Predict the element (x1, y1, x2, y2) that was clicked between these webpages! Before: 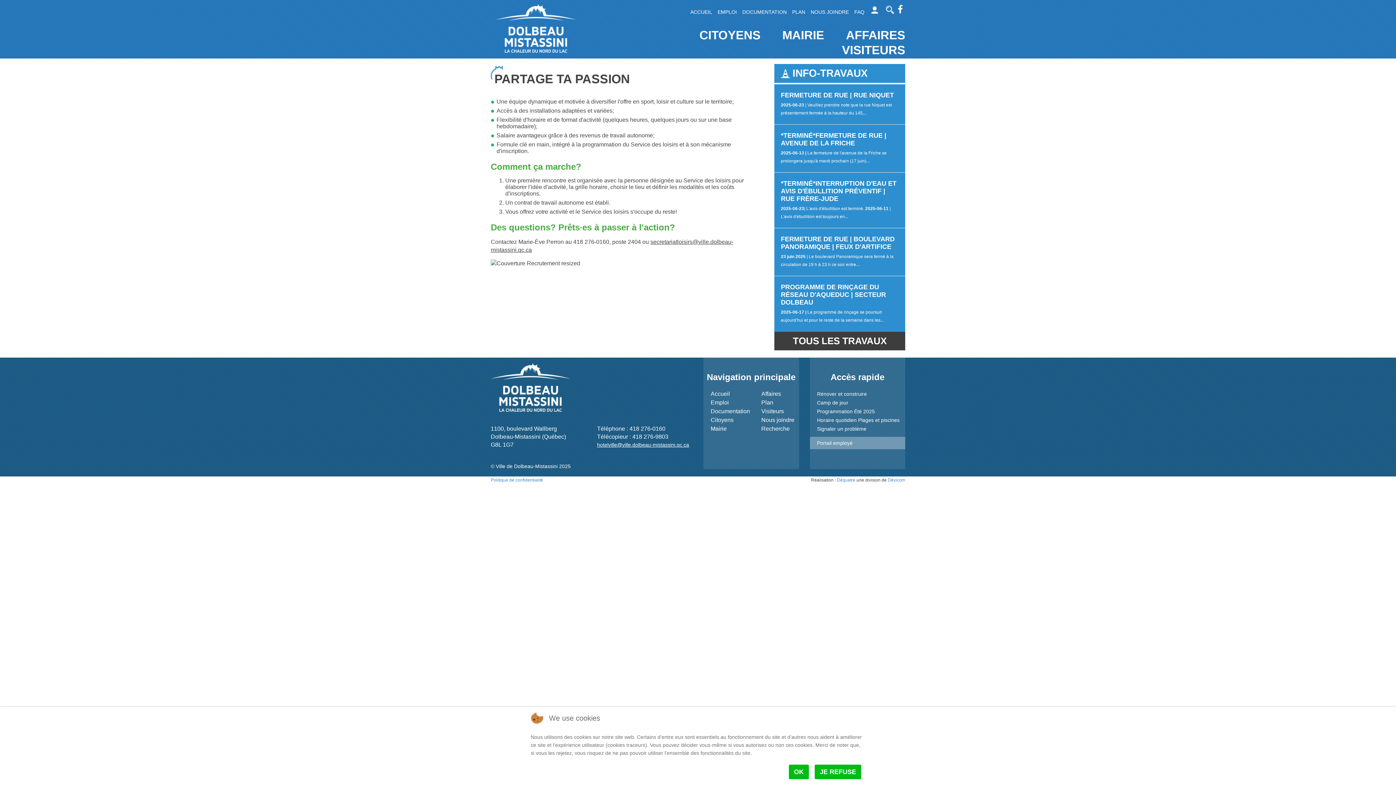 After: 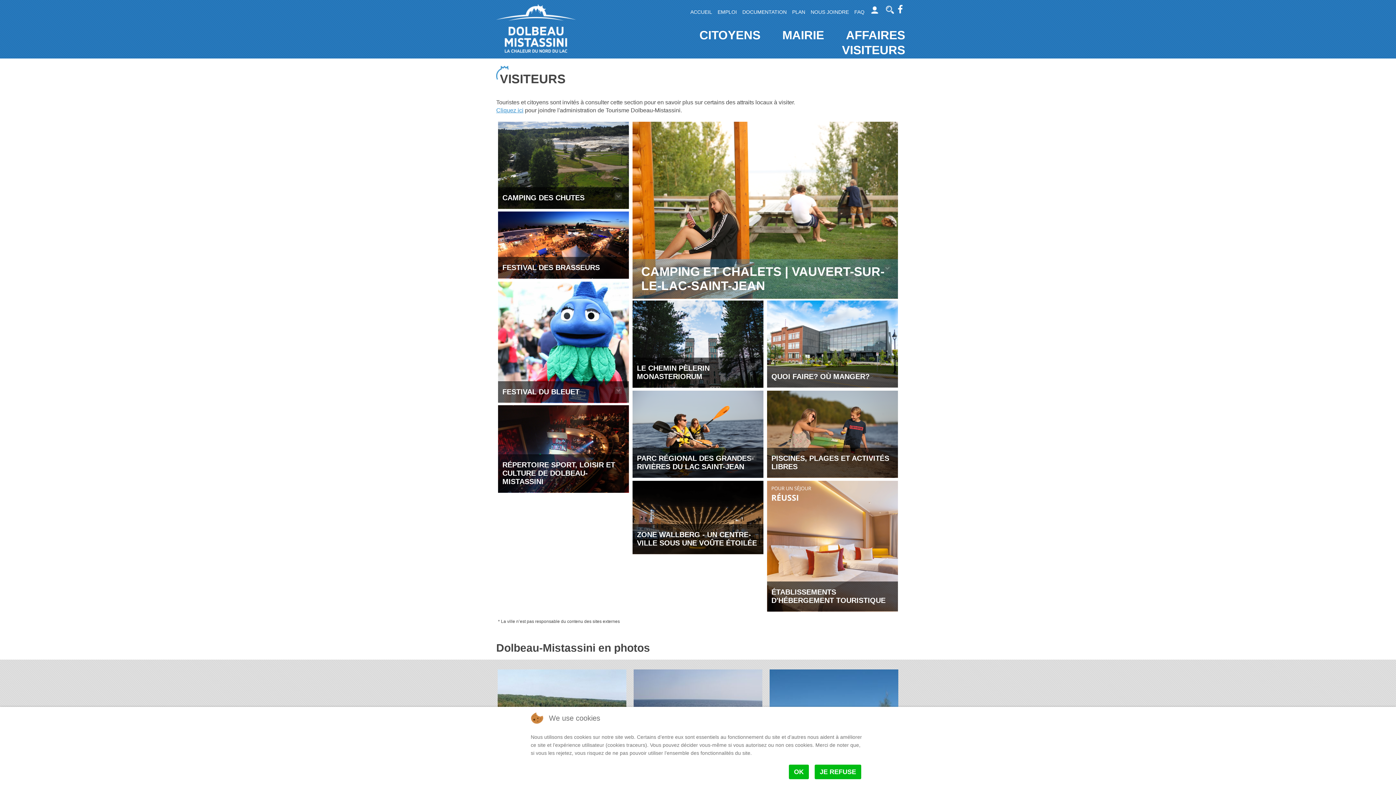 Action: bbox: (842, 43, 905, 57) label: VISITEURS